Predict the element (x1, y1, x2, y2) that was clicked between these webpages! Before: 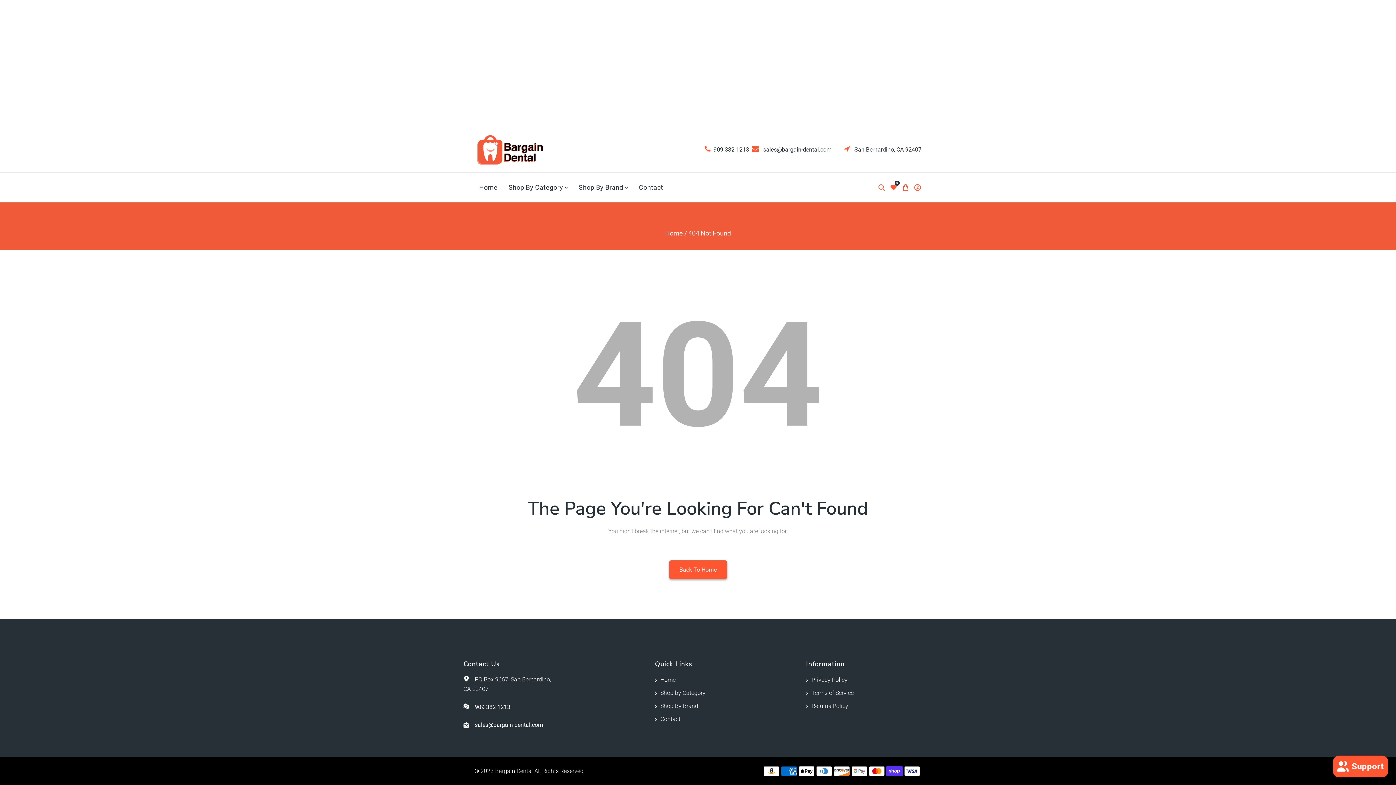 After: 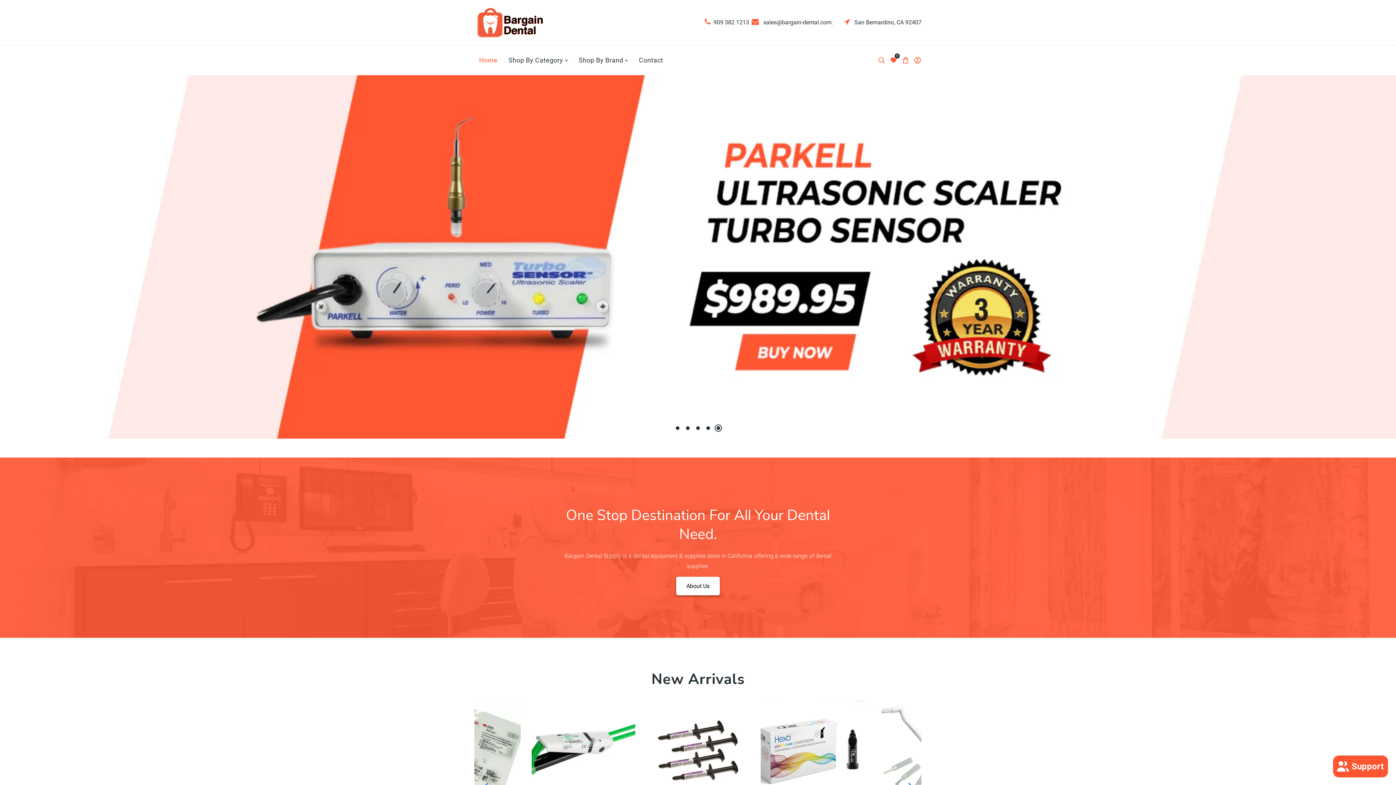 Action: bbox: (474, 132, 545, 167)